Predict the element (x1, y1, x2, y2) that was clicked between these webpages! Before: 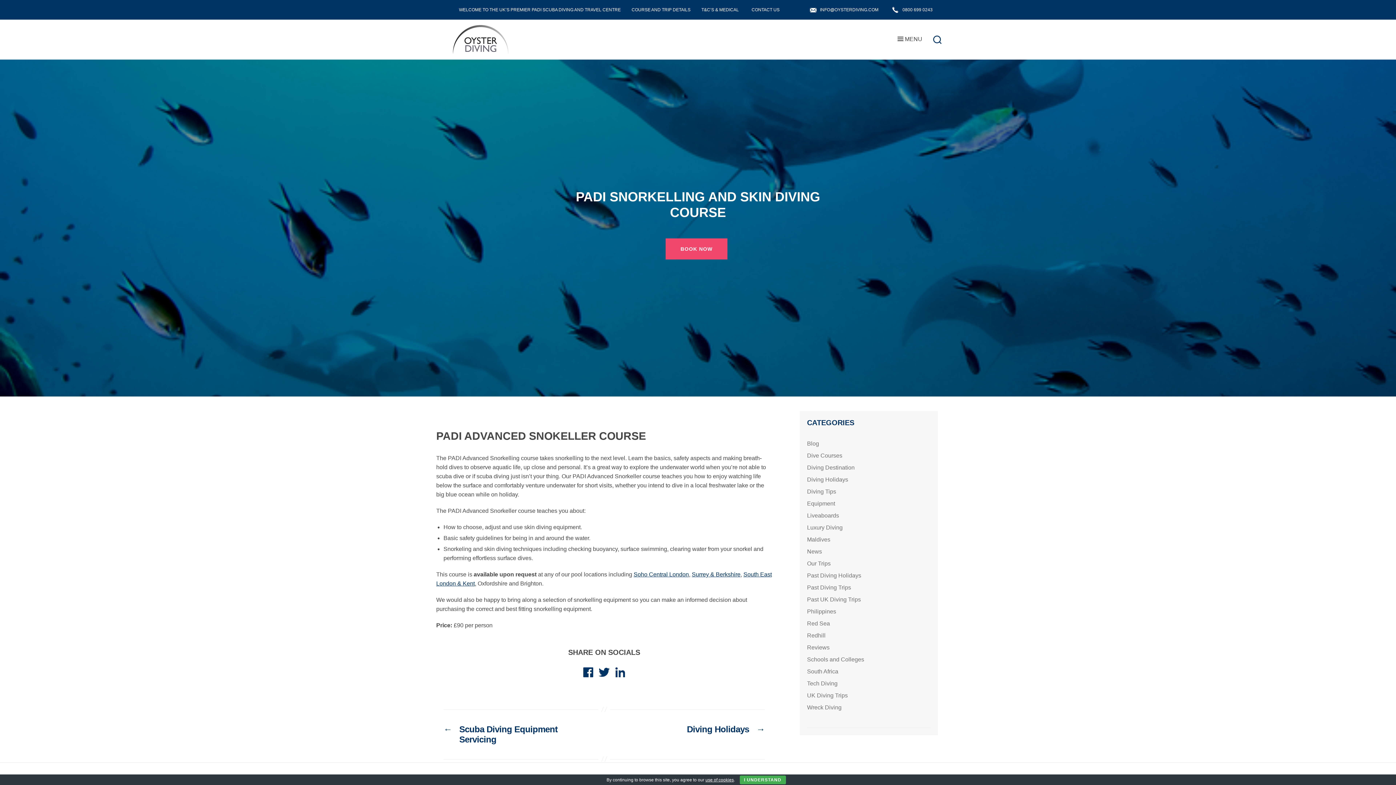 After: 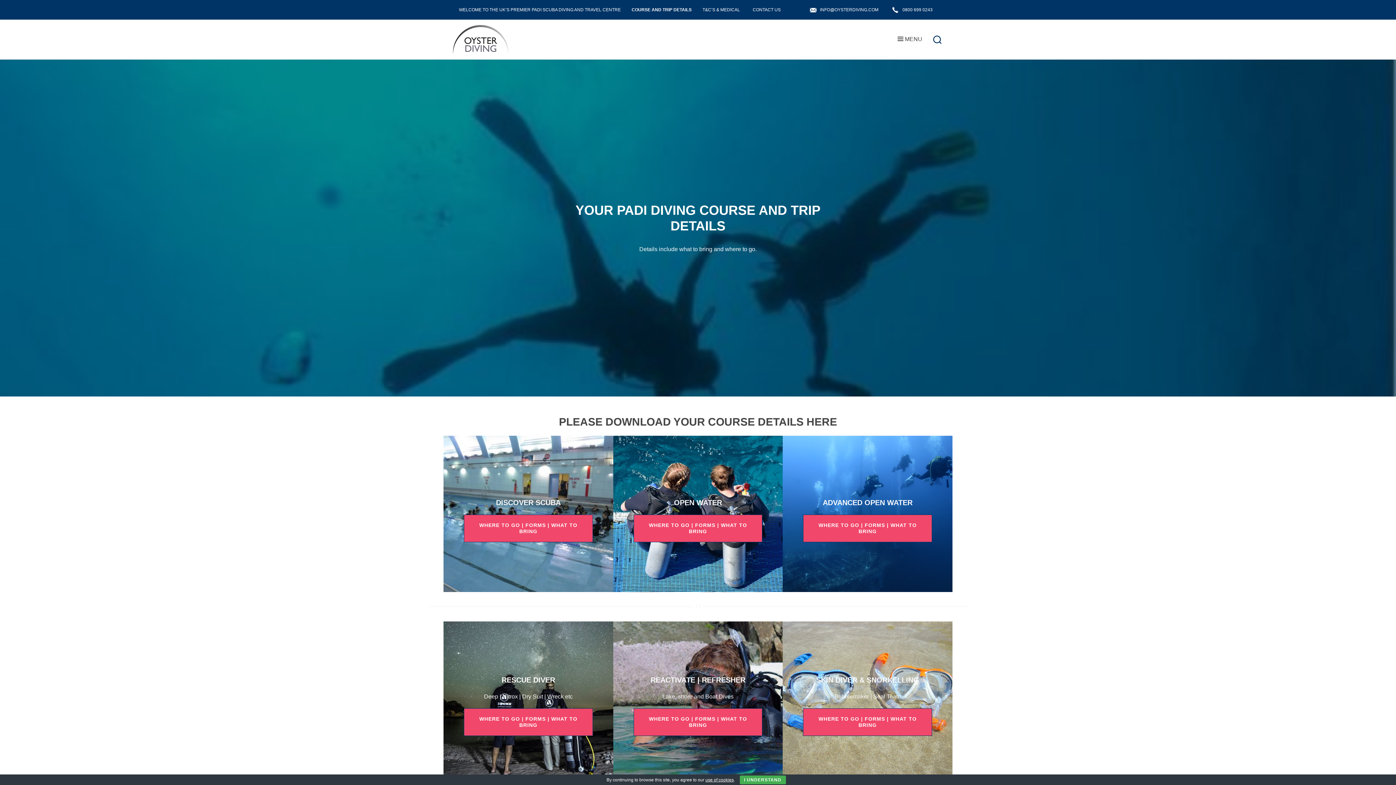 Action: bbox: (626, 0, 696, 19) label: COURSE AND TRIP DETAILS